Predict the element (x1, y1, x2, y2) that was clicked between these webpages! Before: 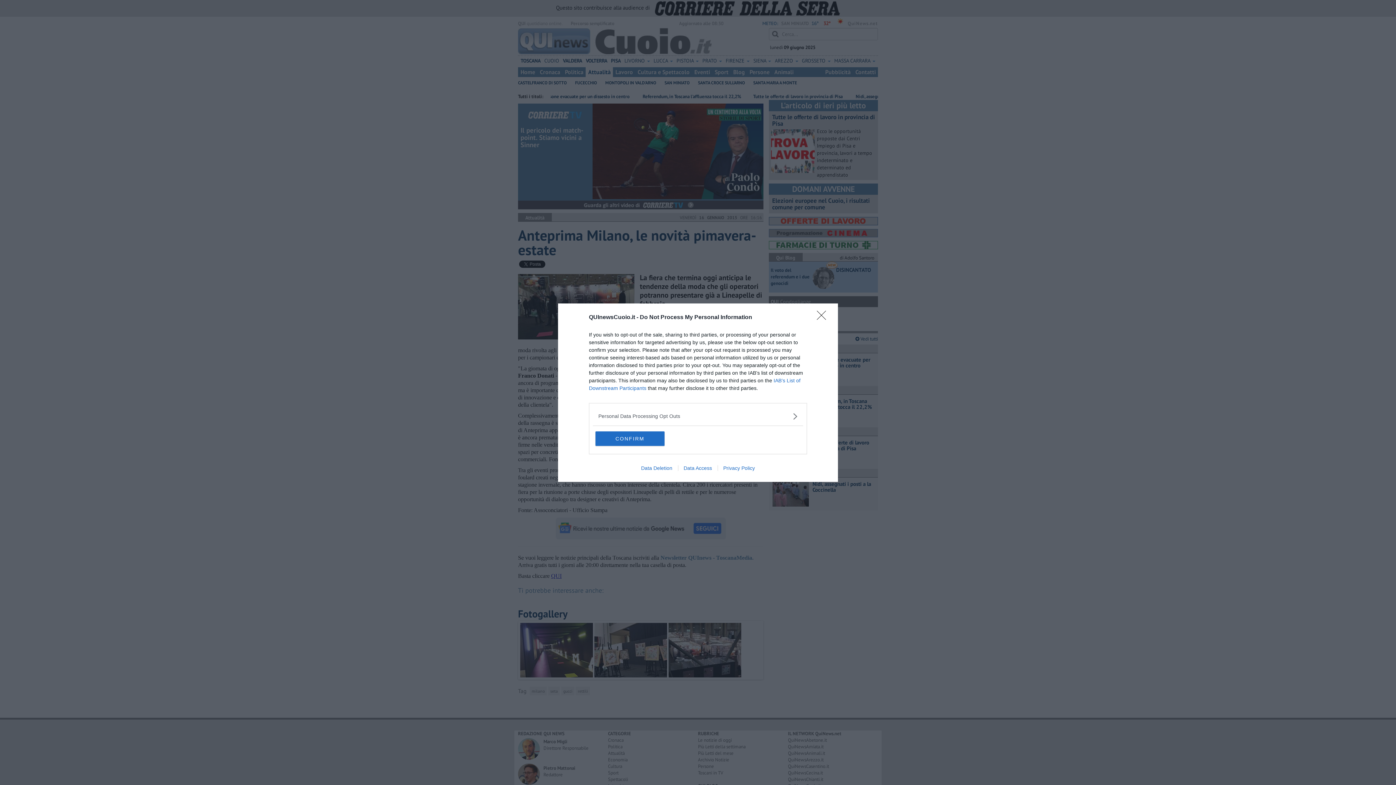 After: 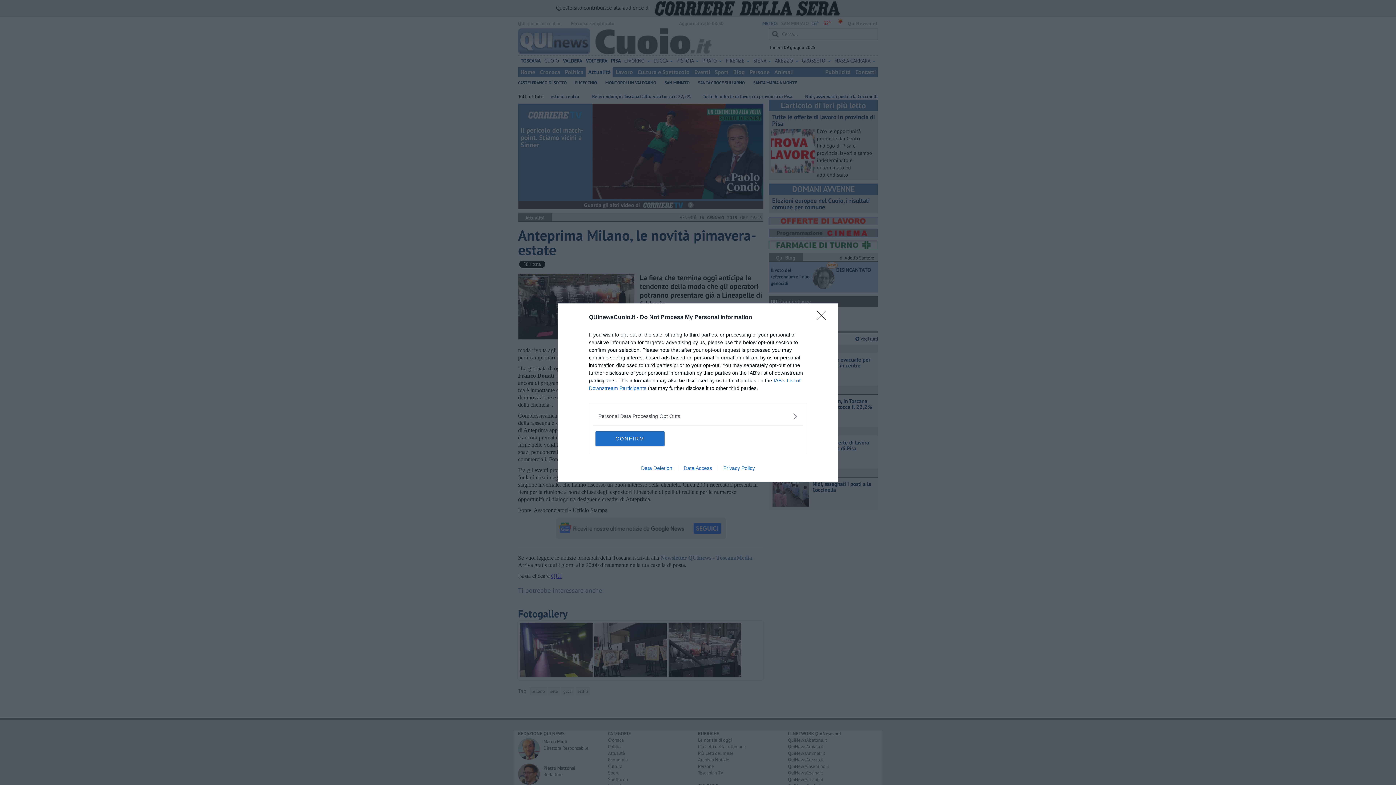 Action: bbox: (635, 465, 678, 471) label: Data Deletion